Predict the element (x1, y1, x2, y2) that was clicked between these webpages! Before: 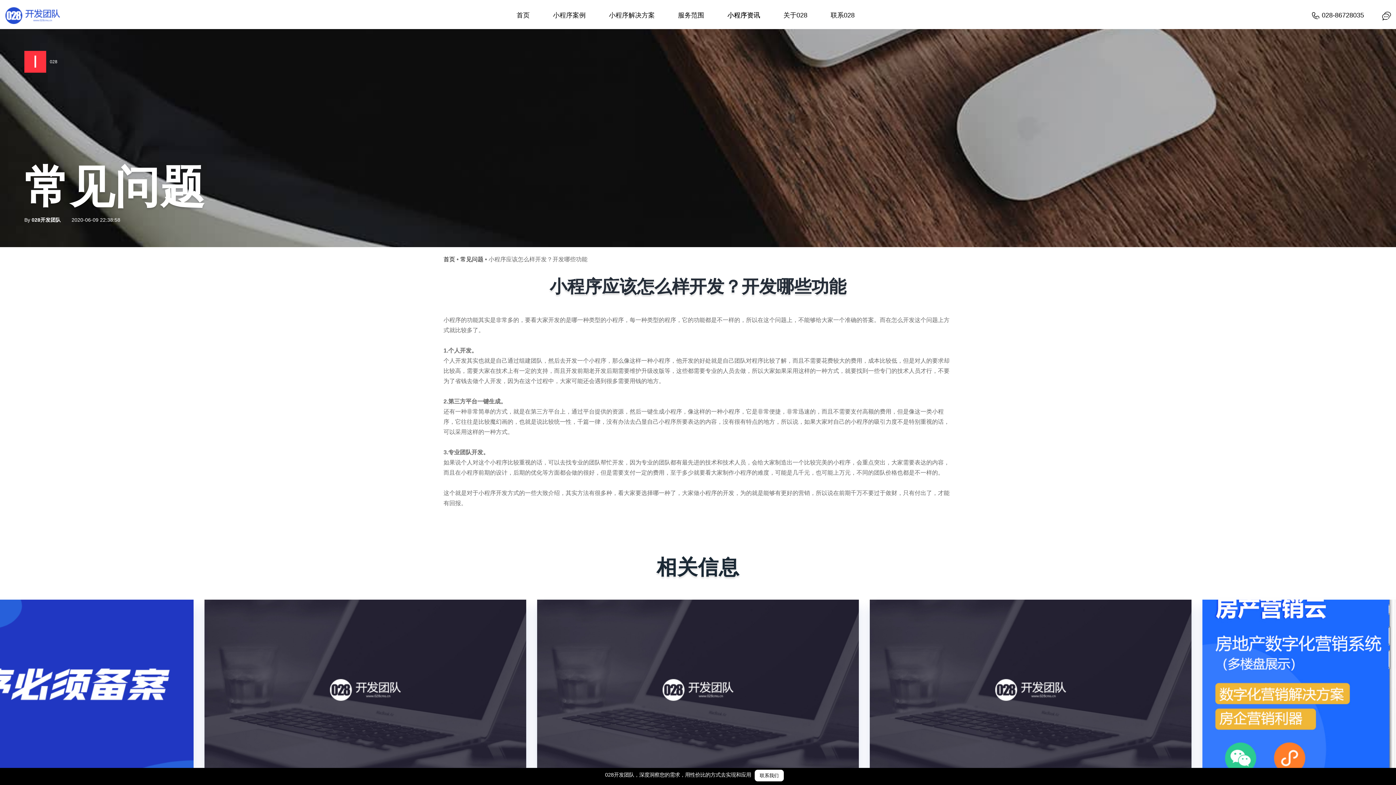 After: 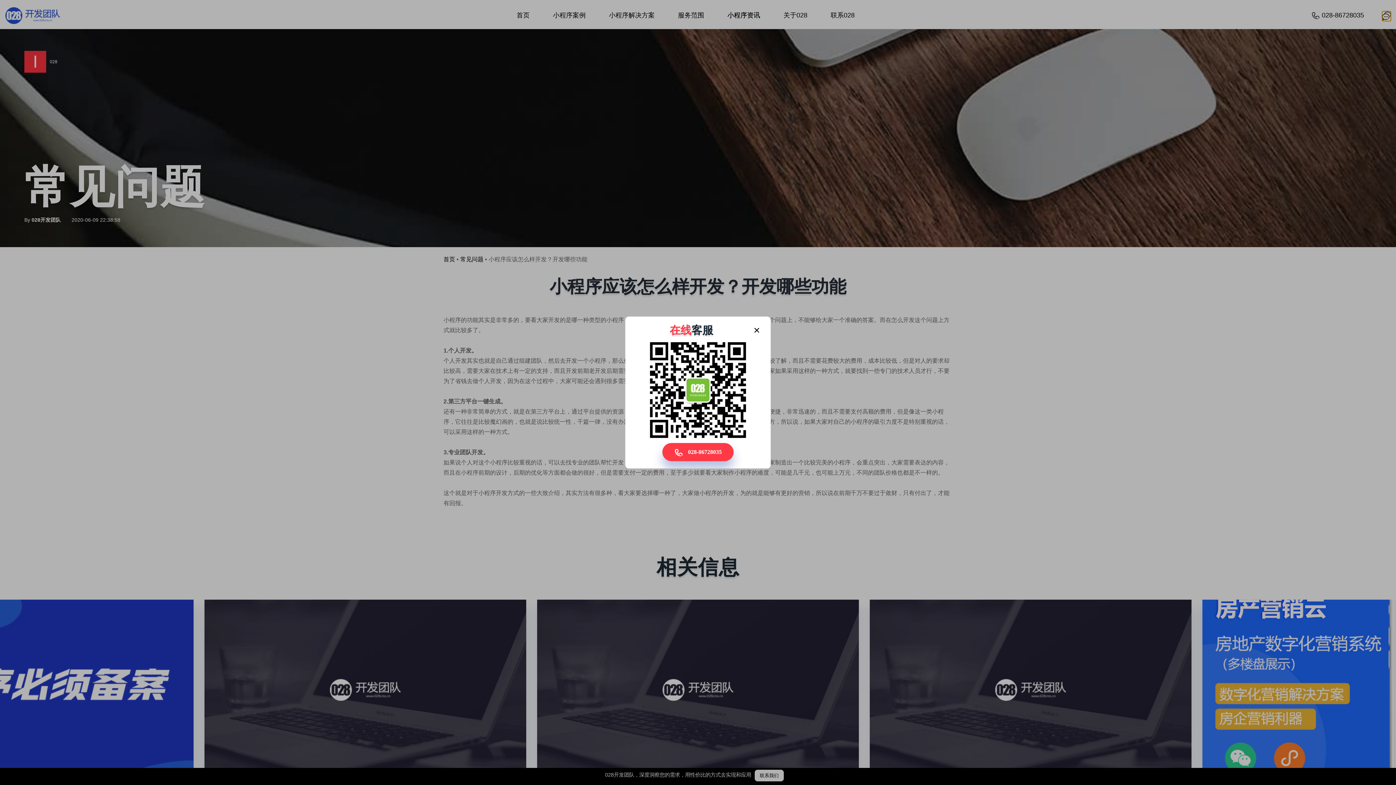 Action: bbox: (1382, 11, 1390, 19)